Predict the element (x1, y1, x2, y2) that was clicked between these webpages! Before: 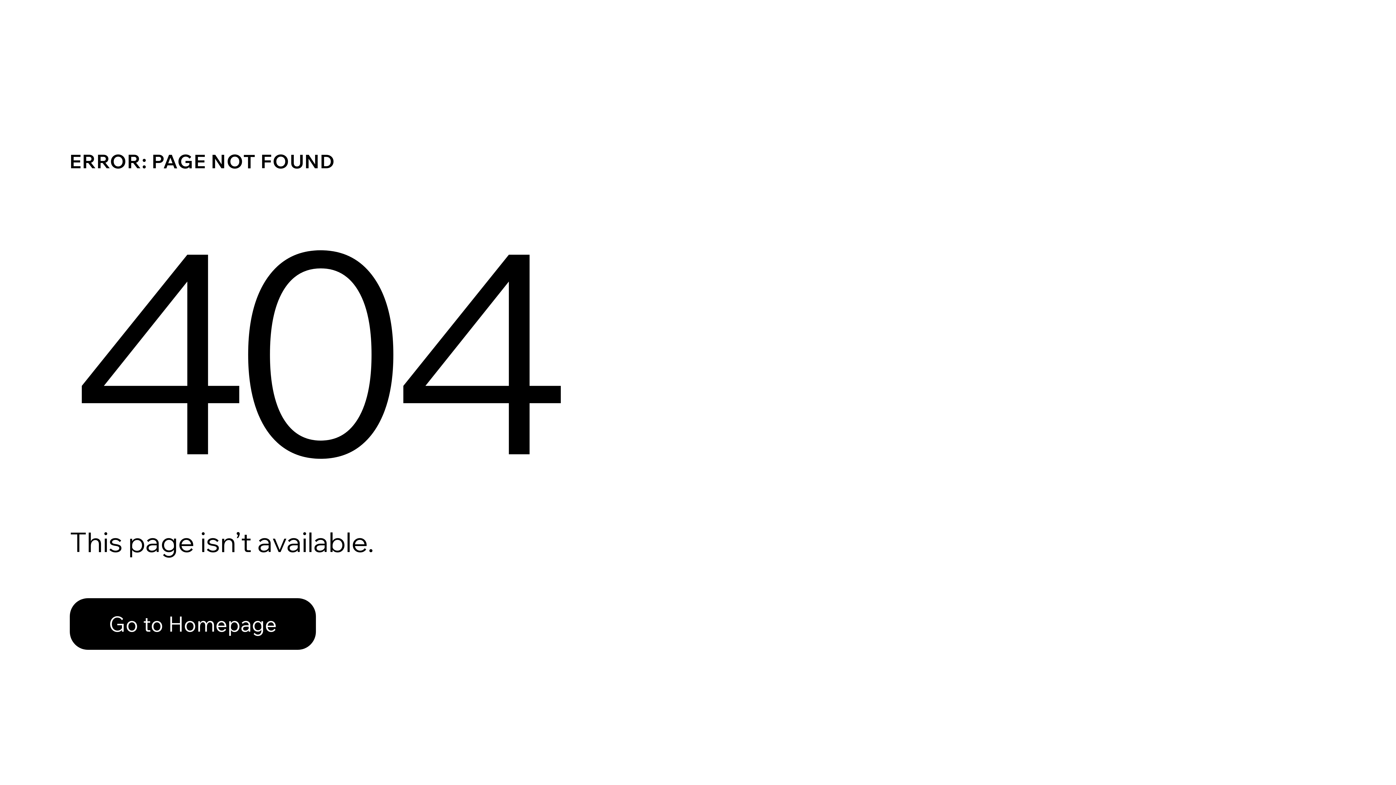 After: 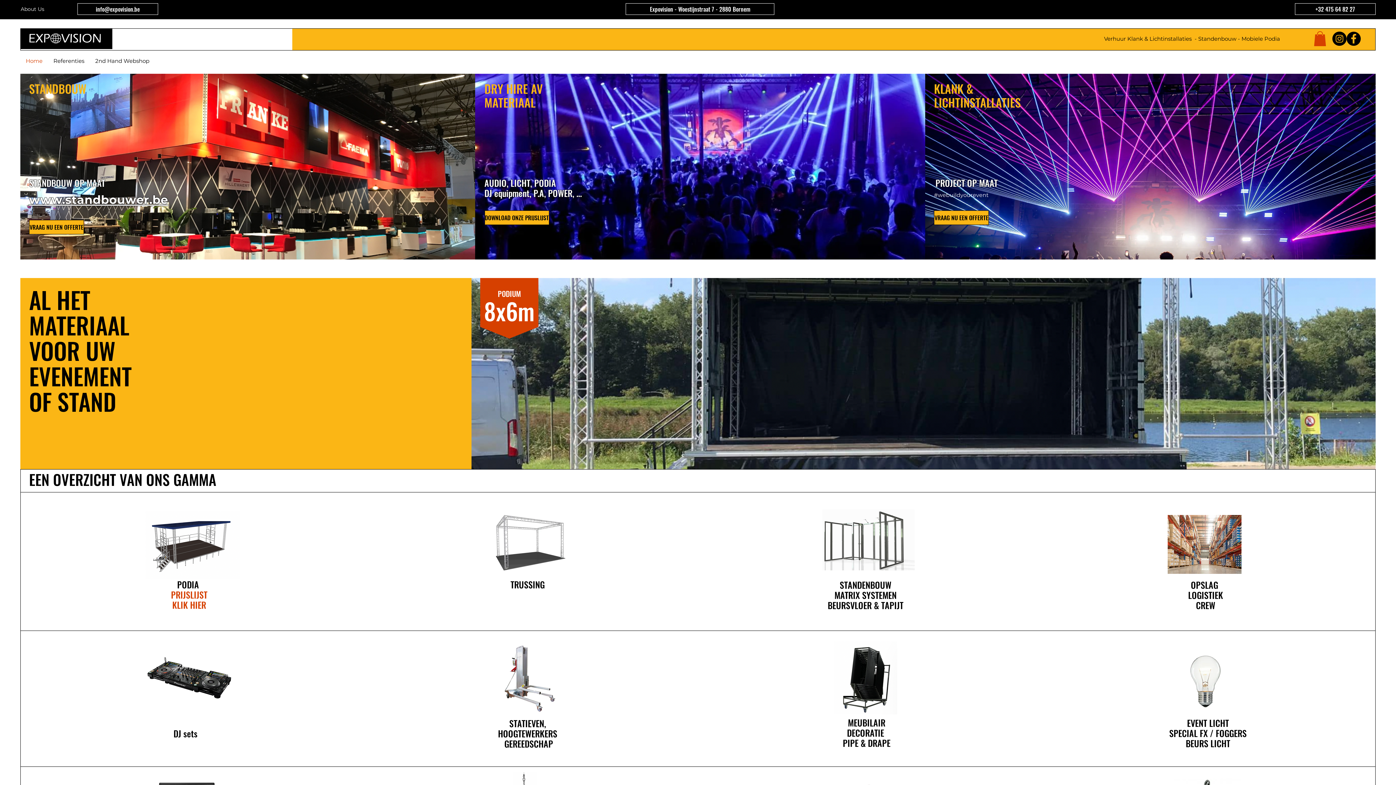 Action: label: Go to Homepage bbox: (69, 582, 768, 659)